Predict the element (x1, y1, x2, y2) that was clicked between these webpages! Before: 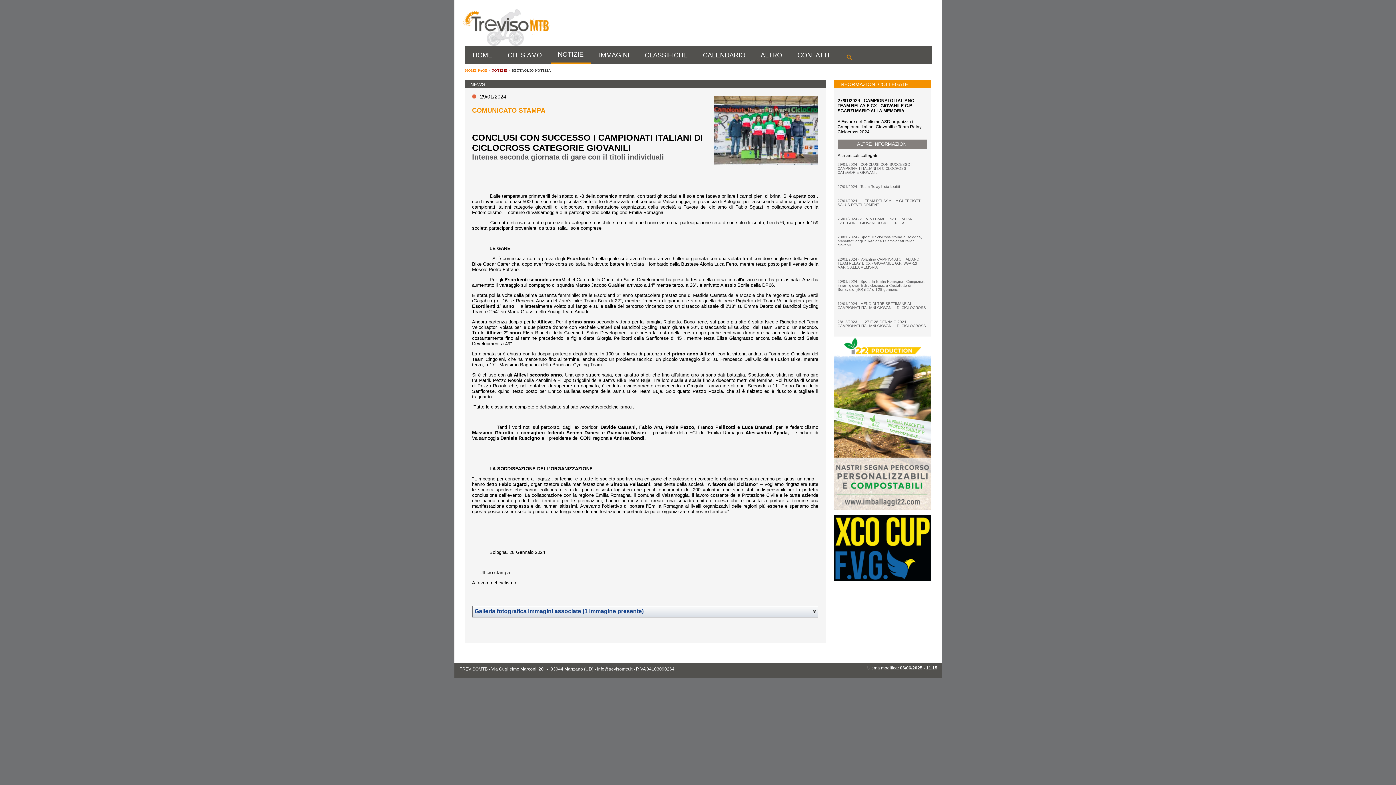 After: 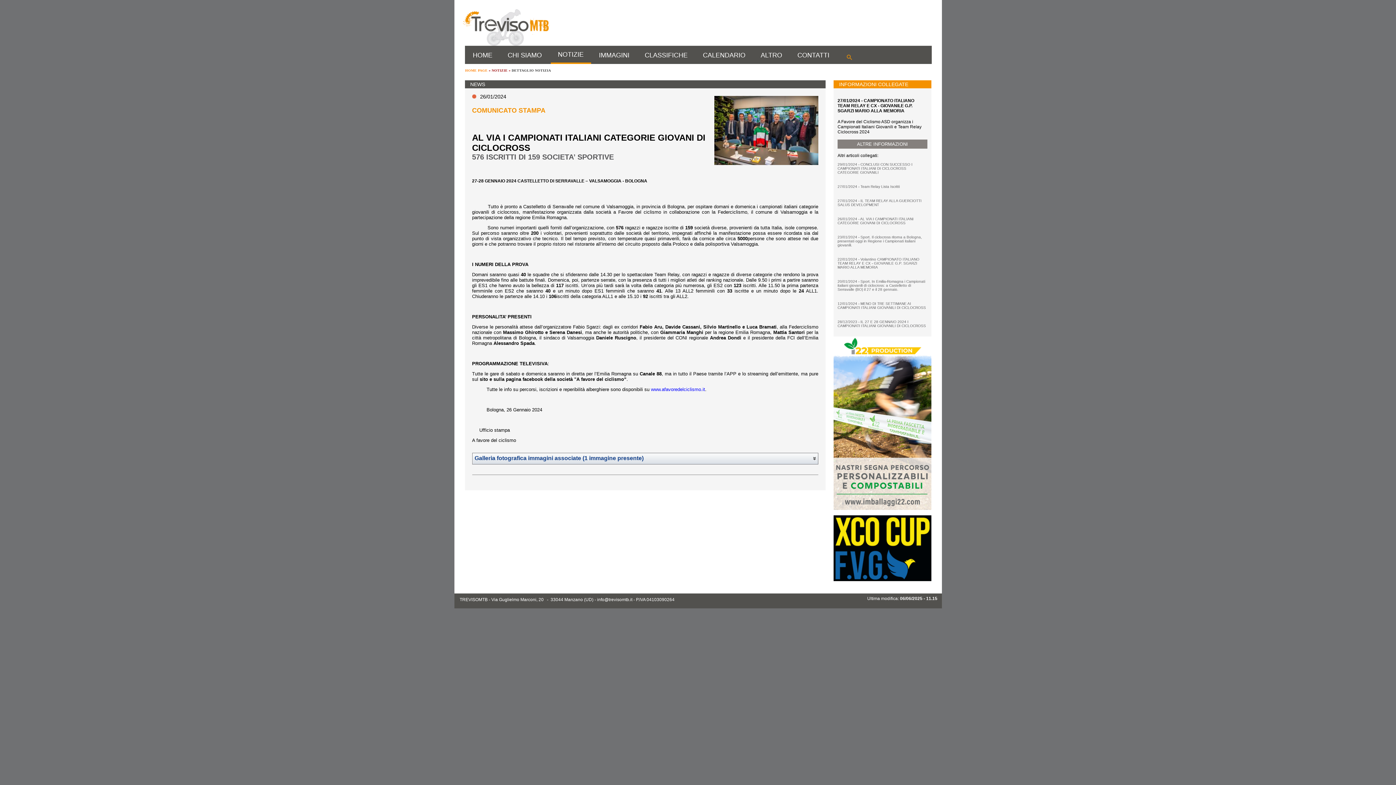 Action: label: 26/01/2024 - AL VIA I CAMPIONATI ITALIANI CATEGORIE GIOVANI DI CICLOCROSS bbox: (837, 216, 913, 224)